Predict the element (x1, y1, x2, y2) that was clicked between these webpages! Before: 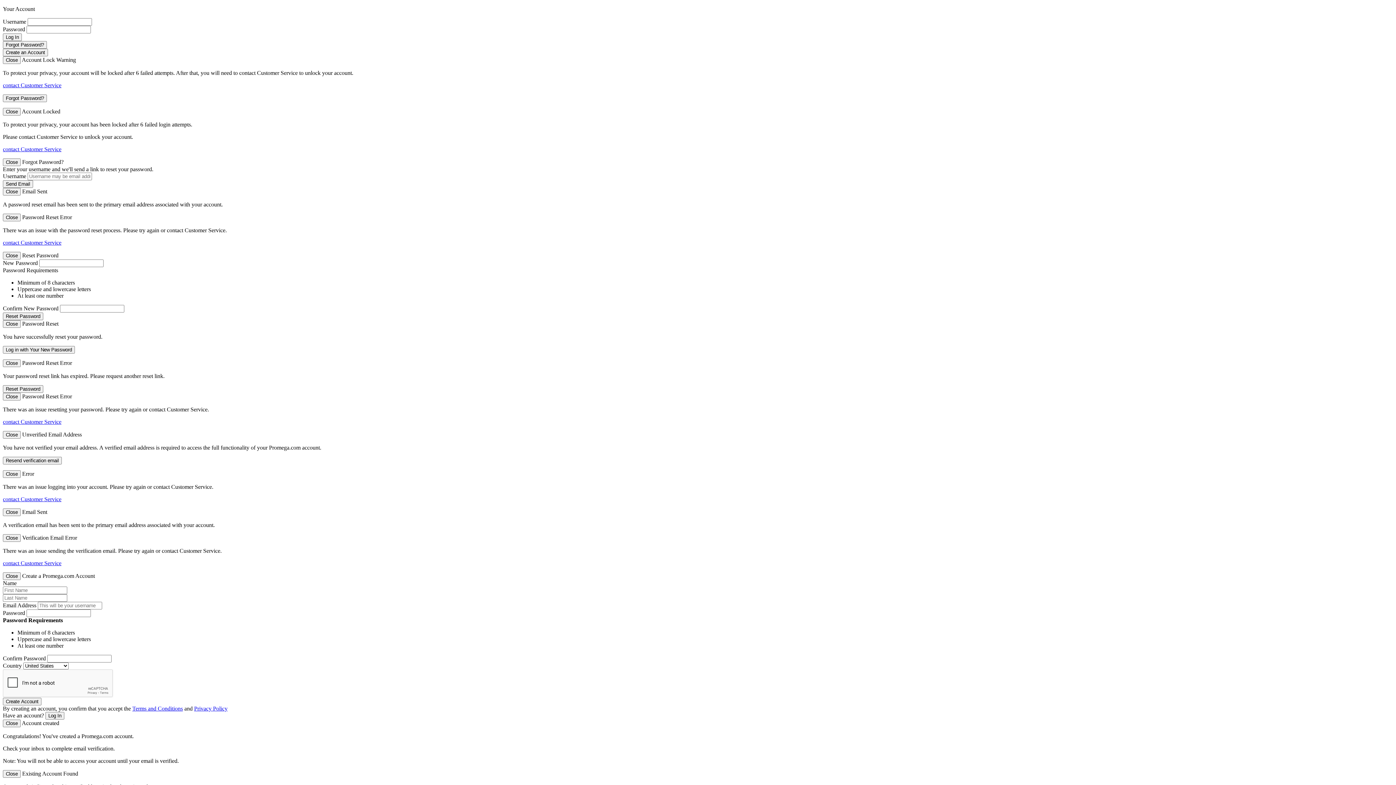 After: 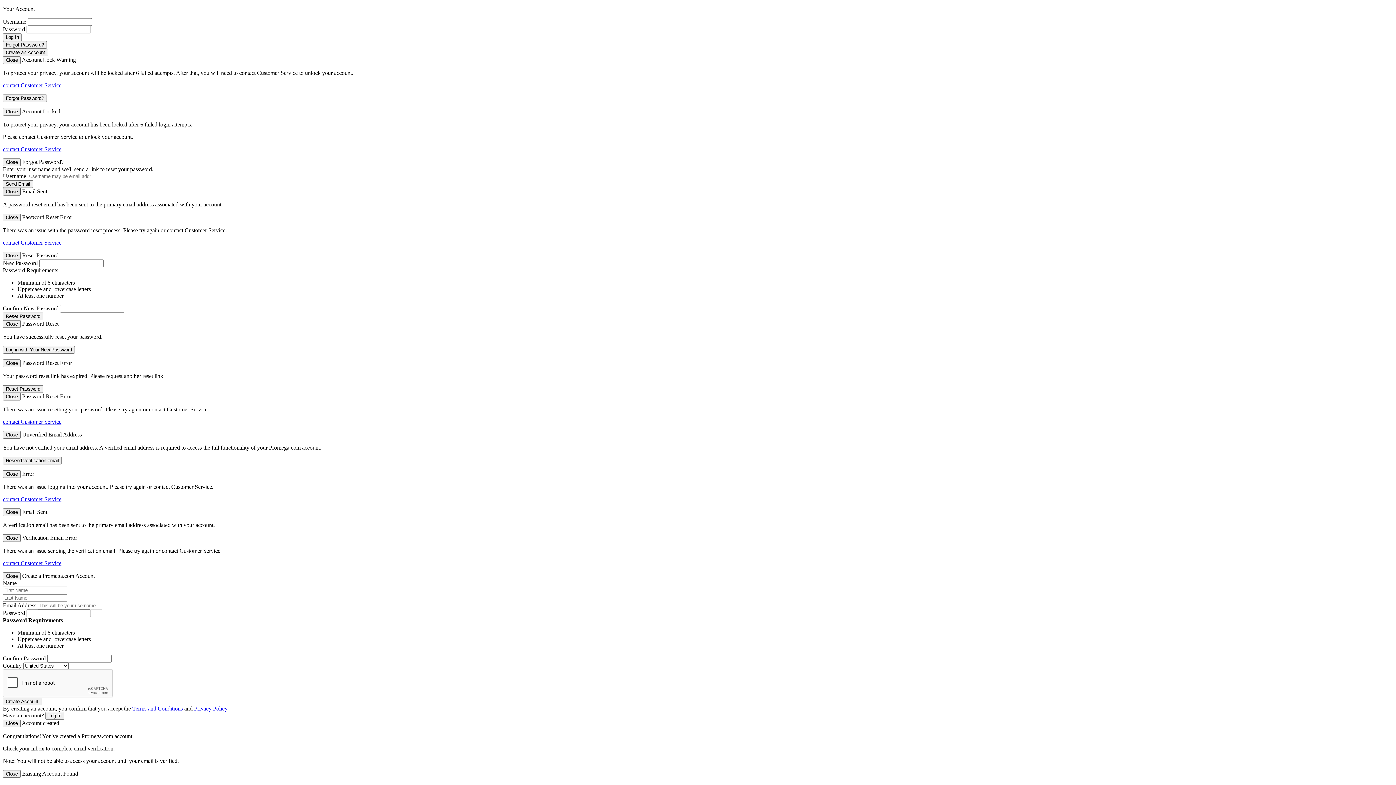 Action: bbox: (2, 188, 20, 195) label: Close